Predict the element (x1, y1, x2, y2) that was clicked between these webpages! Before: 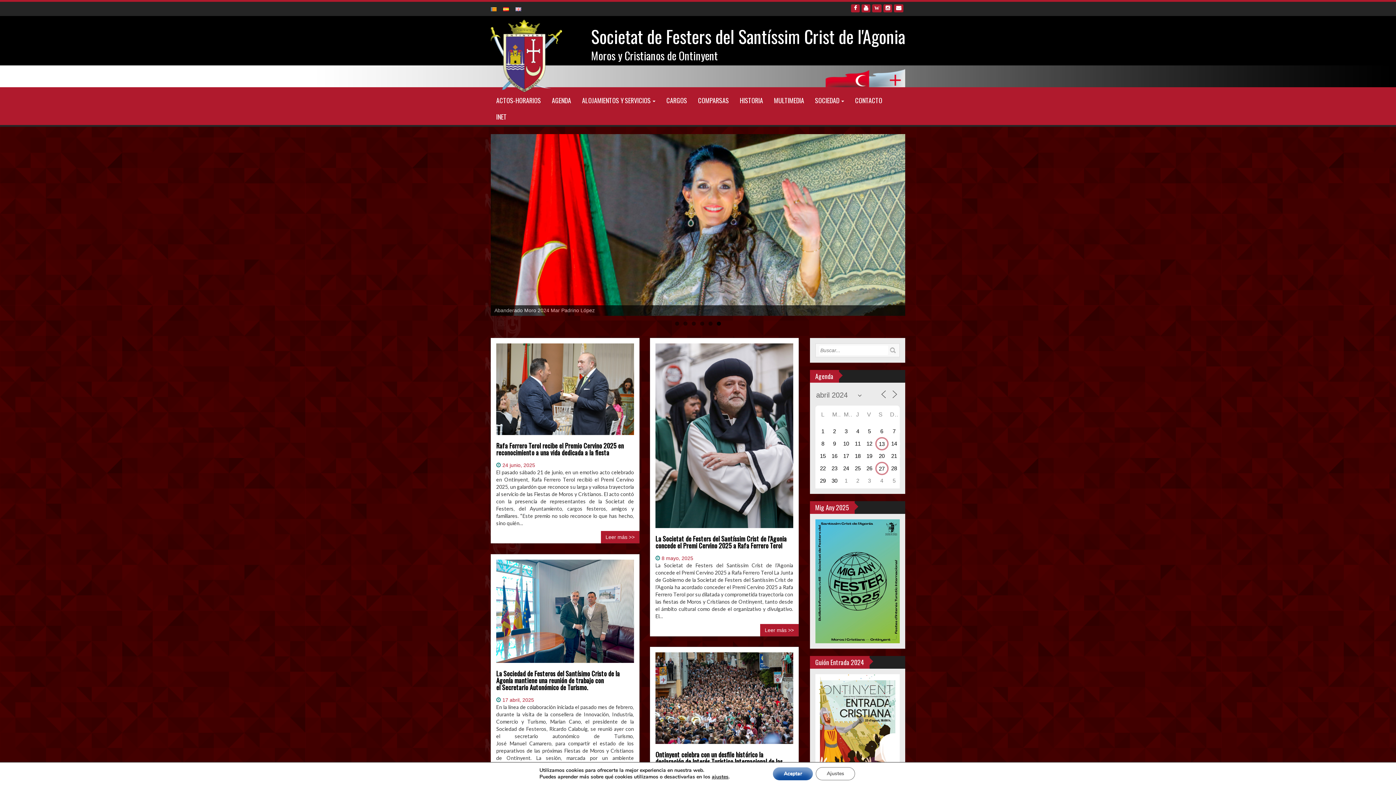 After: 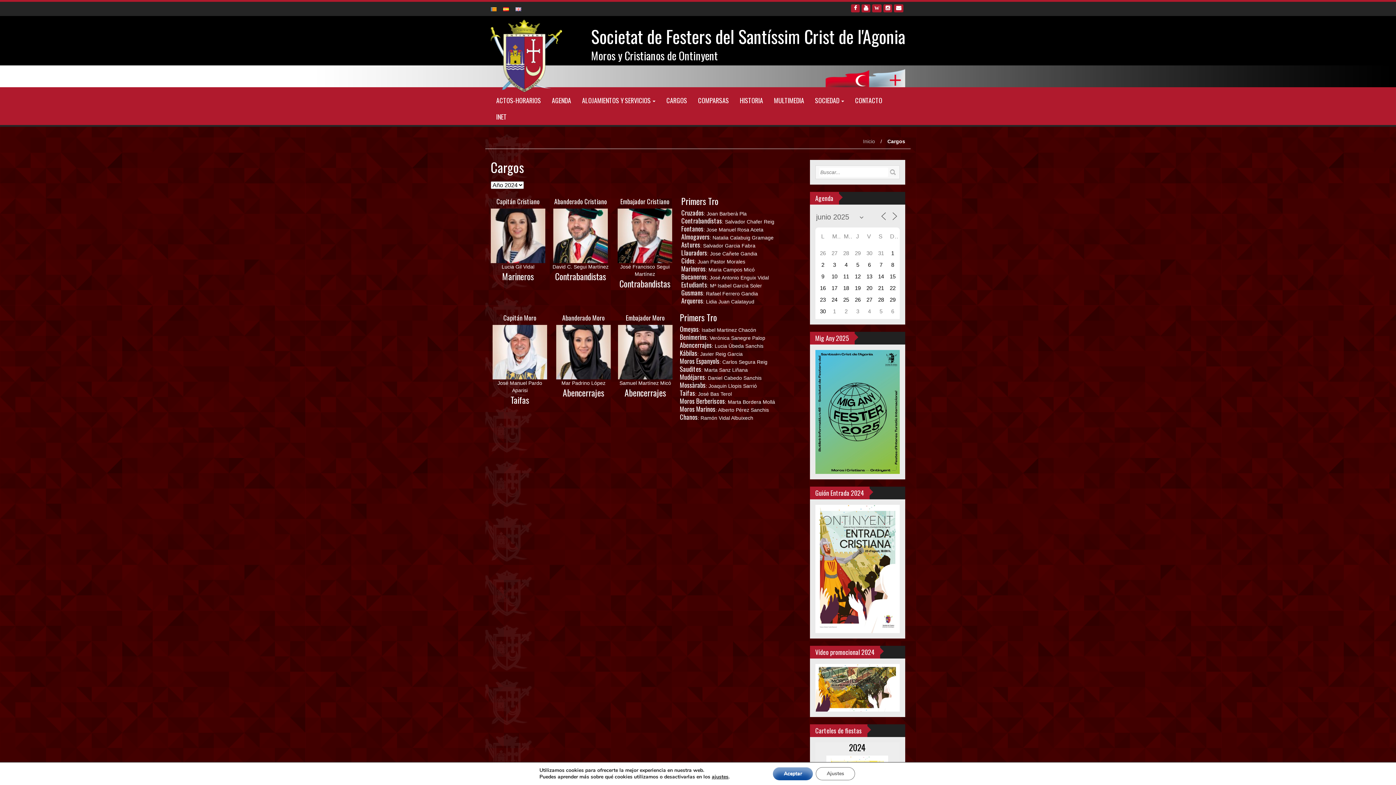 Action: label: CARGOS bbox: (661, 92, 692, 108)